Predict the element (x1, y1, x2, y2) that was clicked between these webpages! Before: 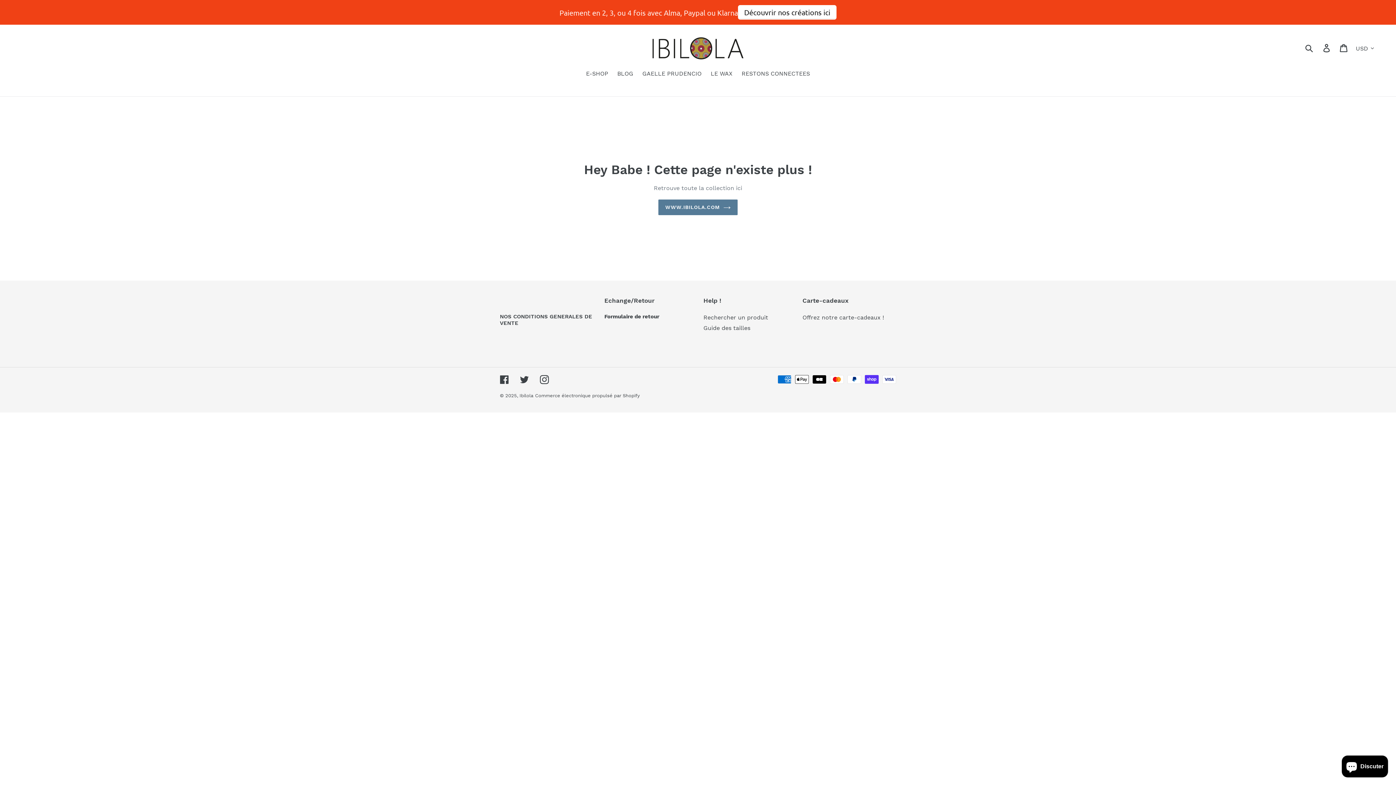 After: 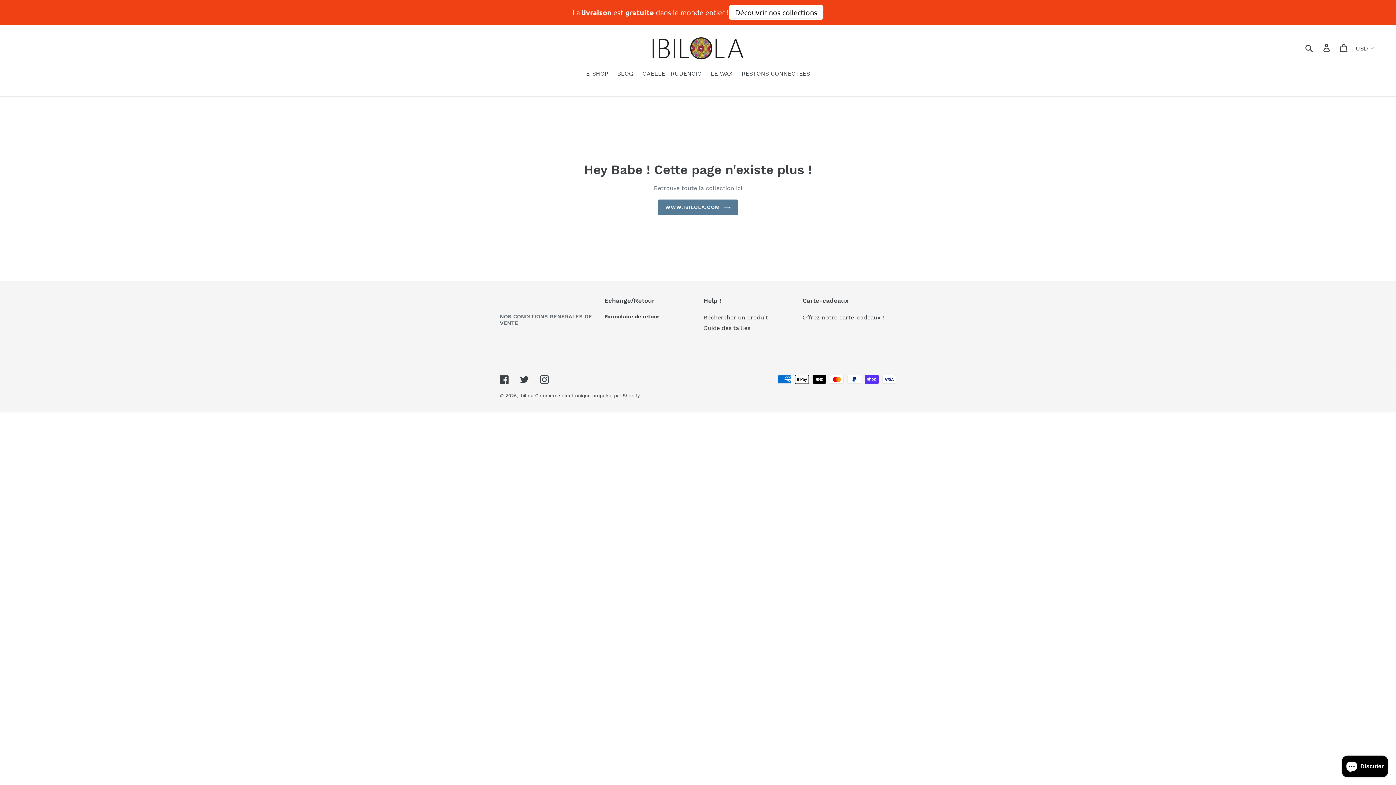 Action: label: NOS CONDITIONS GENERALES DE VENTE bbox: (500, 313, 592, 326)